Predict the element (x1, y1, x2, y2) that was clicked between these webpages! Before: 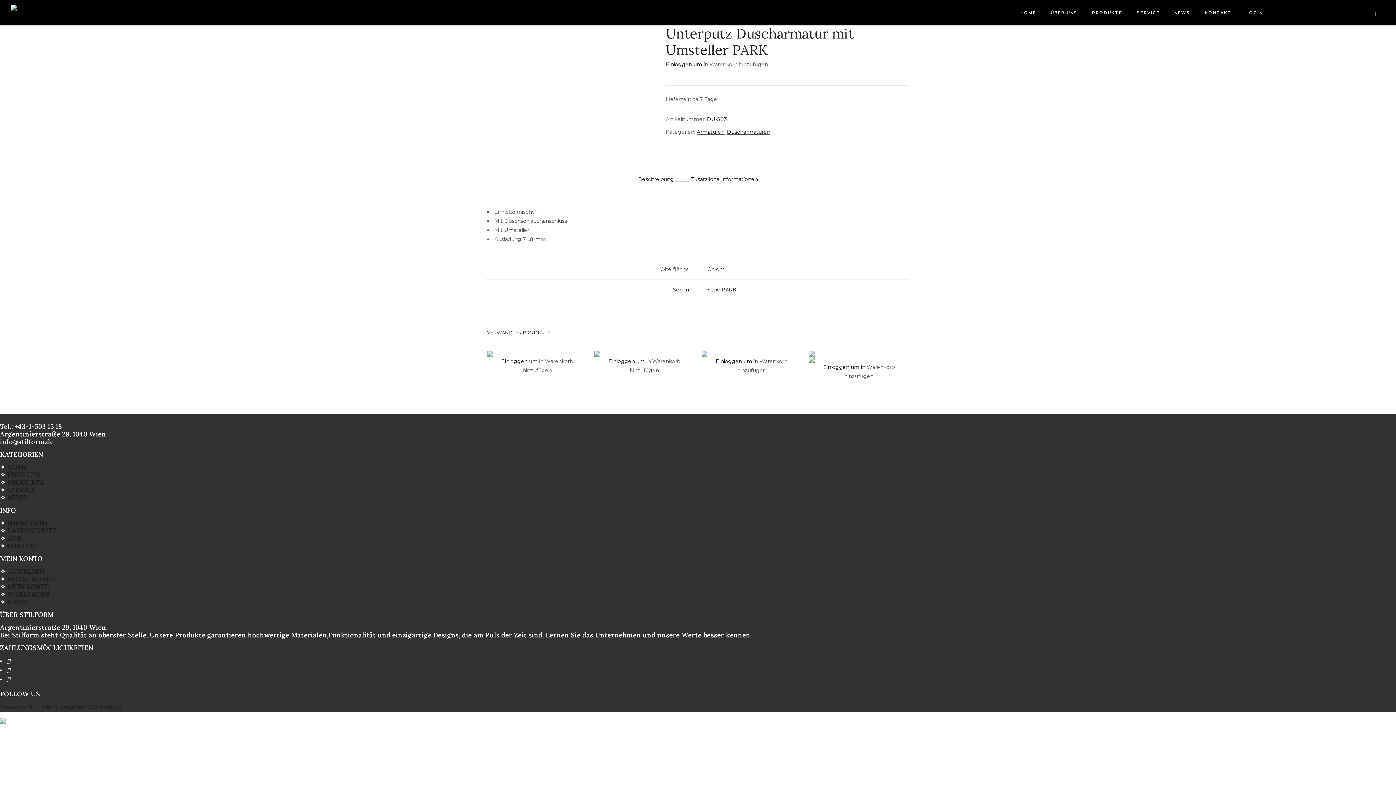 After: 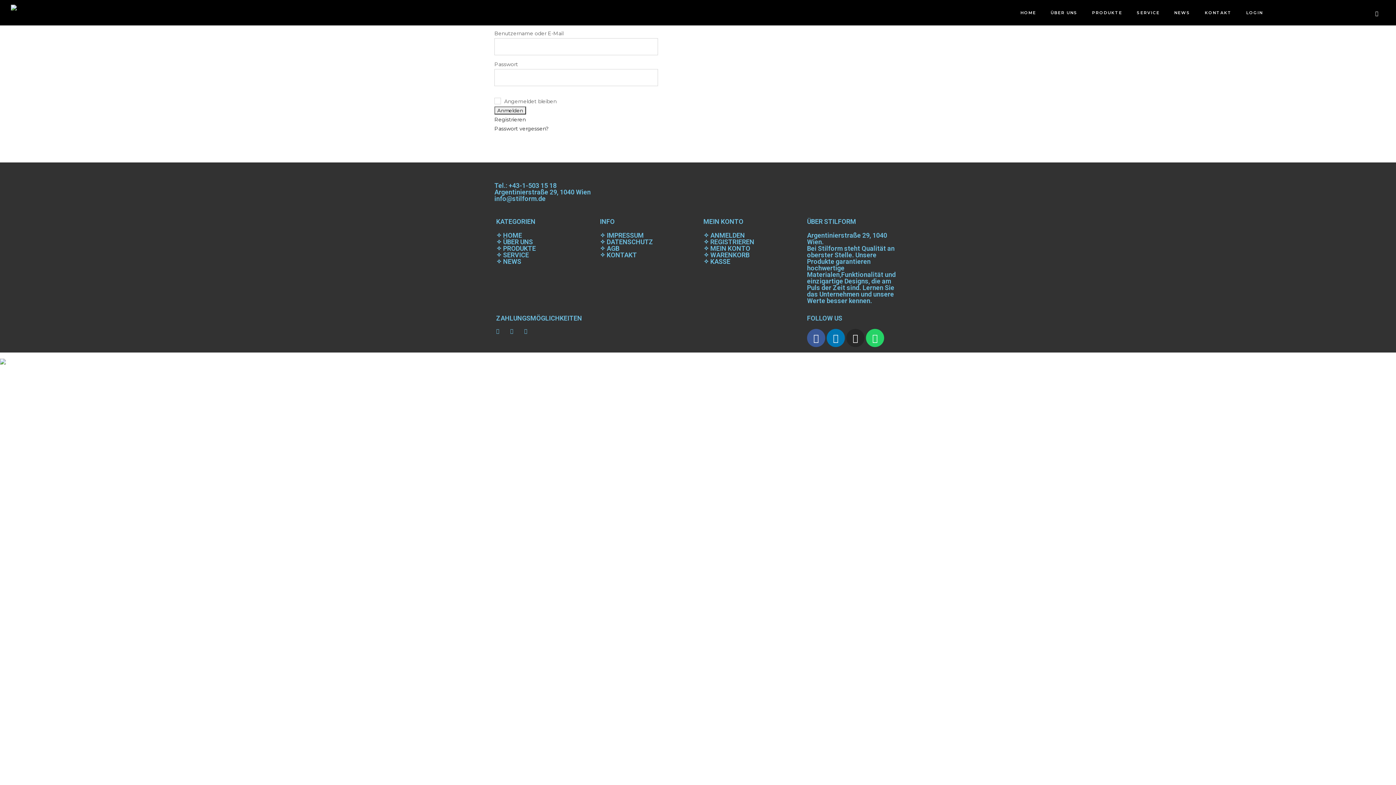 Action: label: Einloggen um i bbox: (666, 61, 704, 67)